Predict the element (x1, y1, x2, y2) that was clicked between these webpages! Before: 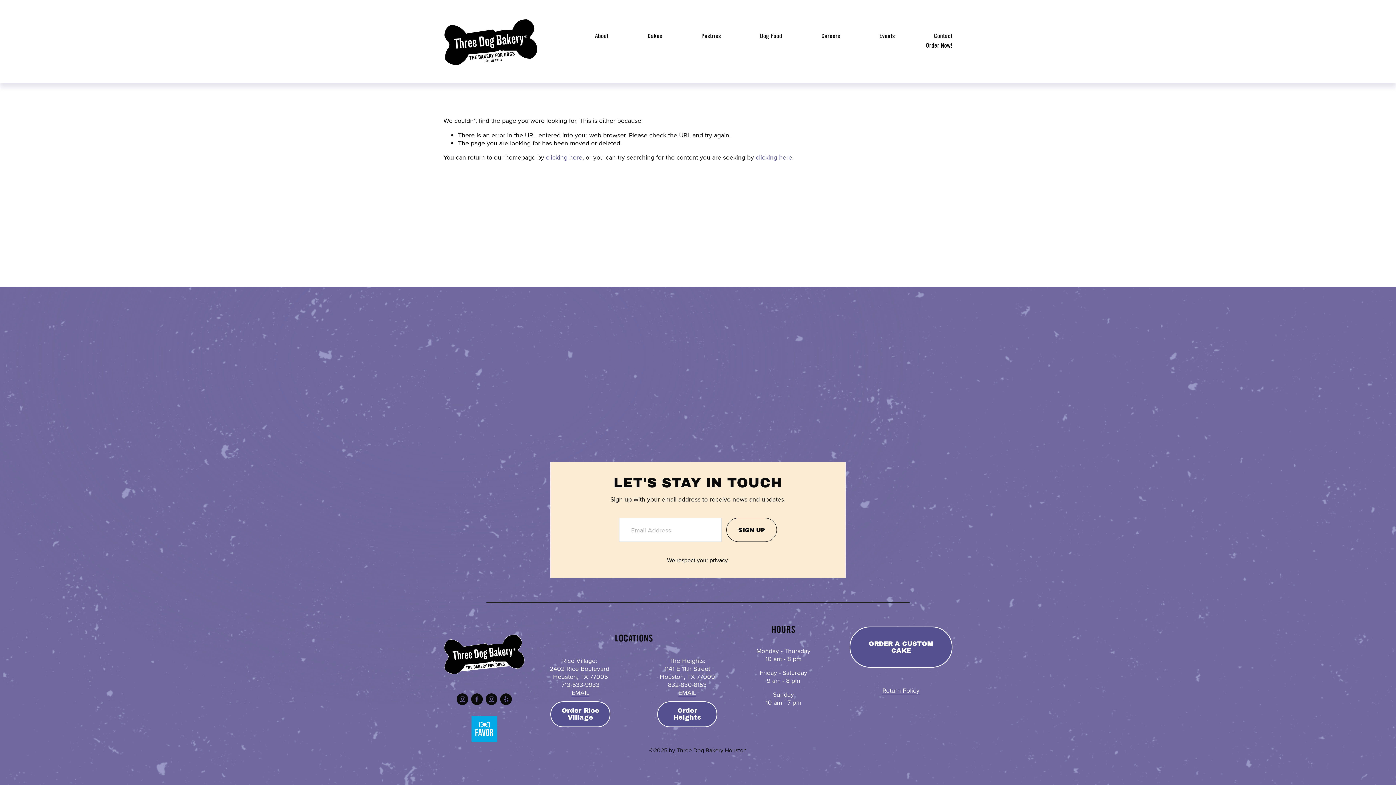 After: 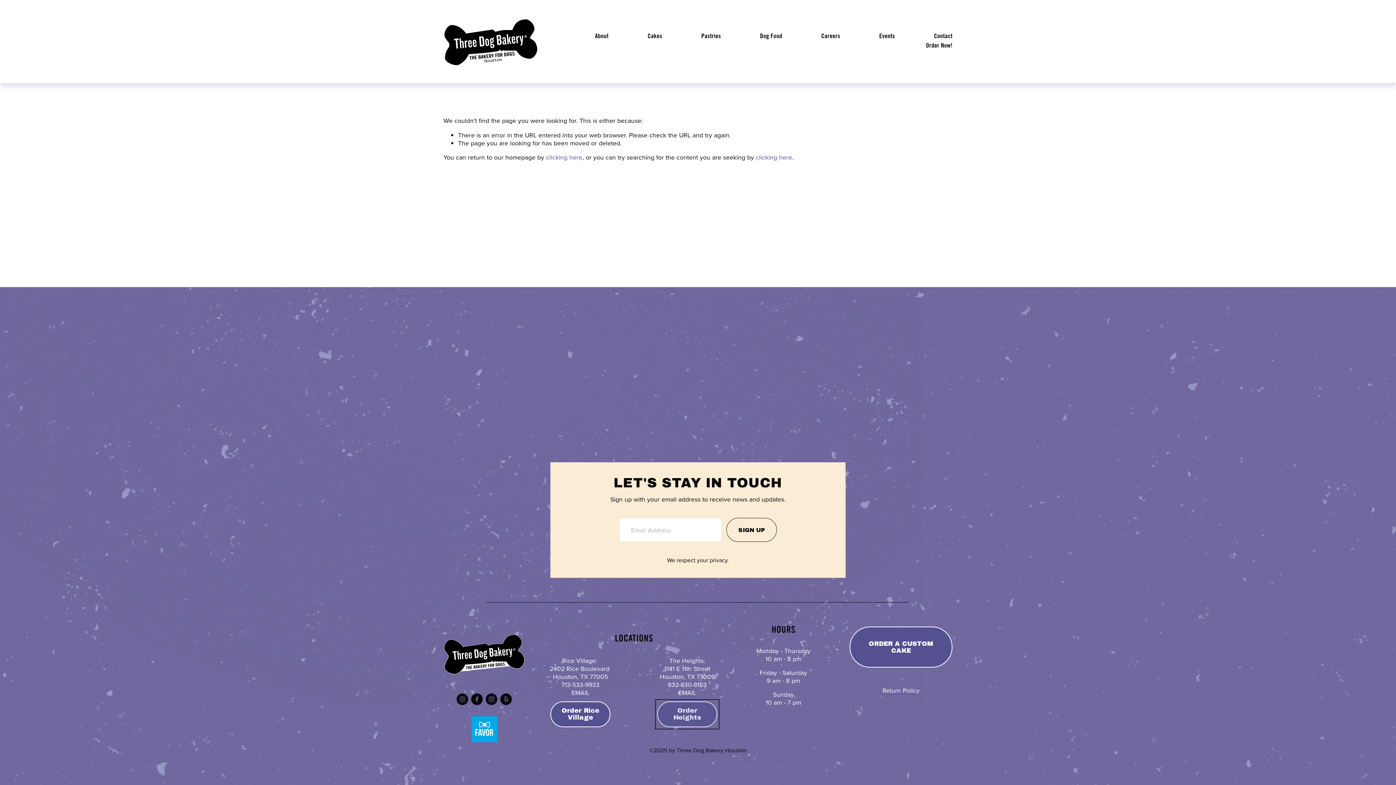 Action: label: Order Heights bbox: (657, 701, 717, 727)